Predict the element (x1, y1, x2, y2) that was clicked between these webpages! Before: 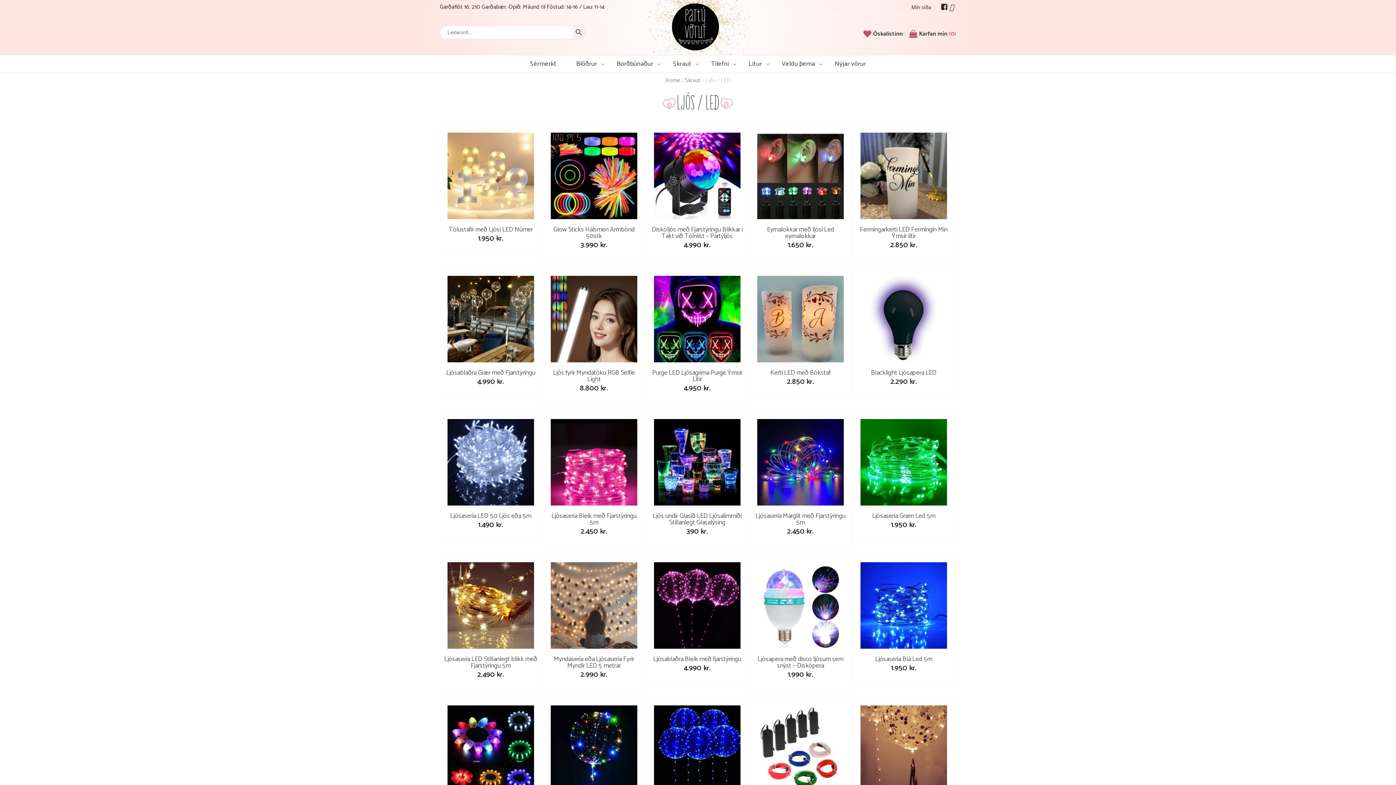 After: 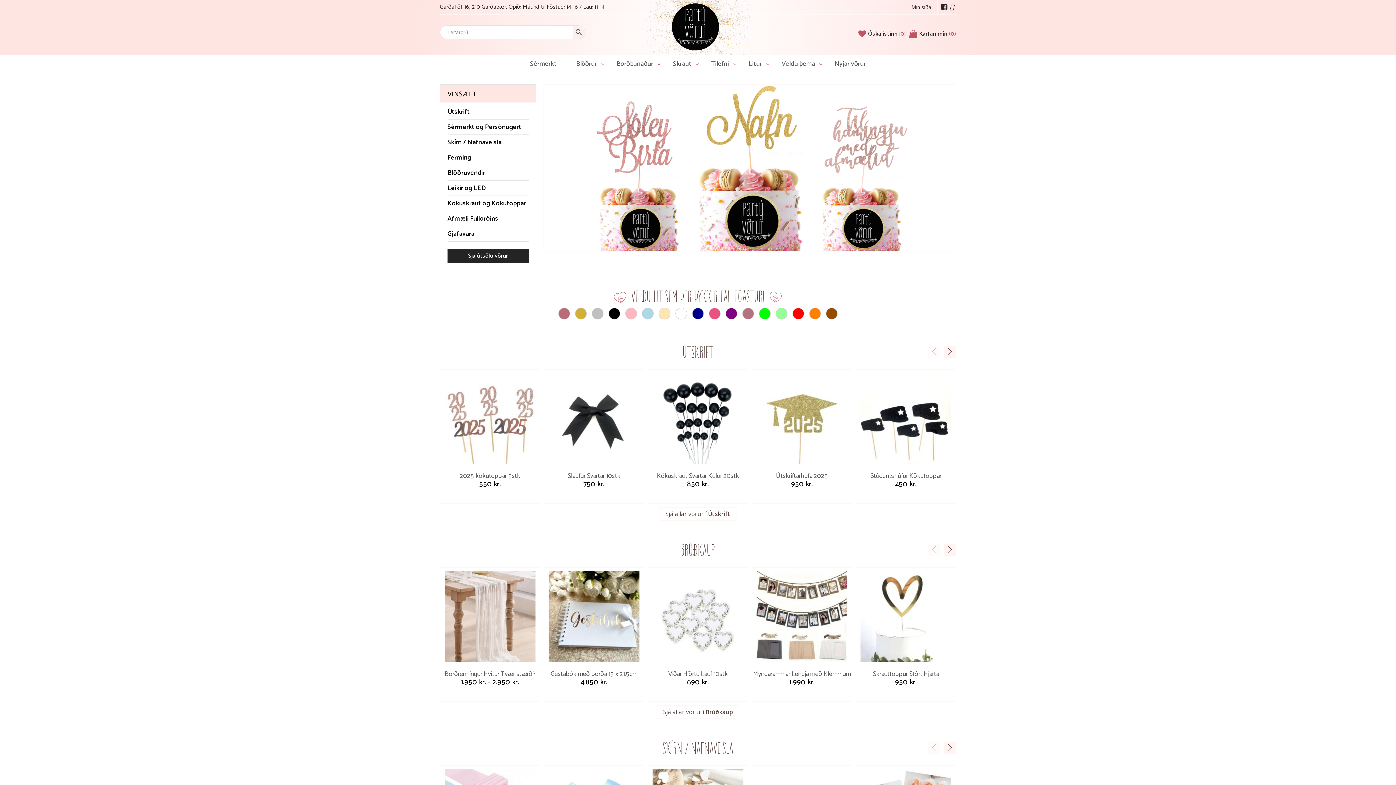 Action: label: Partývörur bbox: (670, 1, 720, 50)